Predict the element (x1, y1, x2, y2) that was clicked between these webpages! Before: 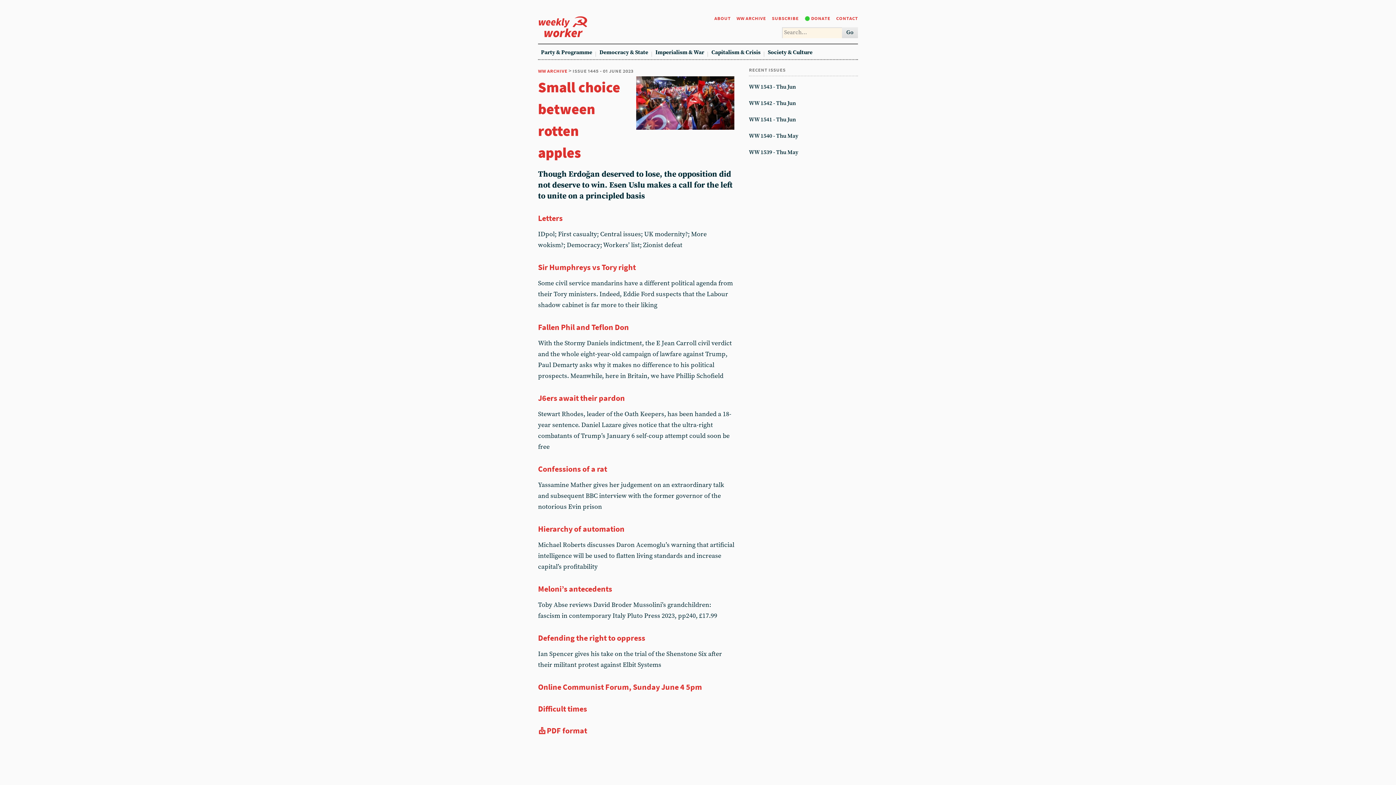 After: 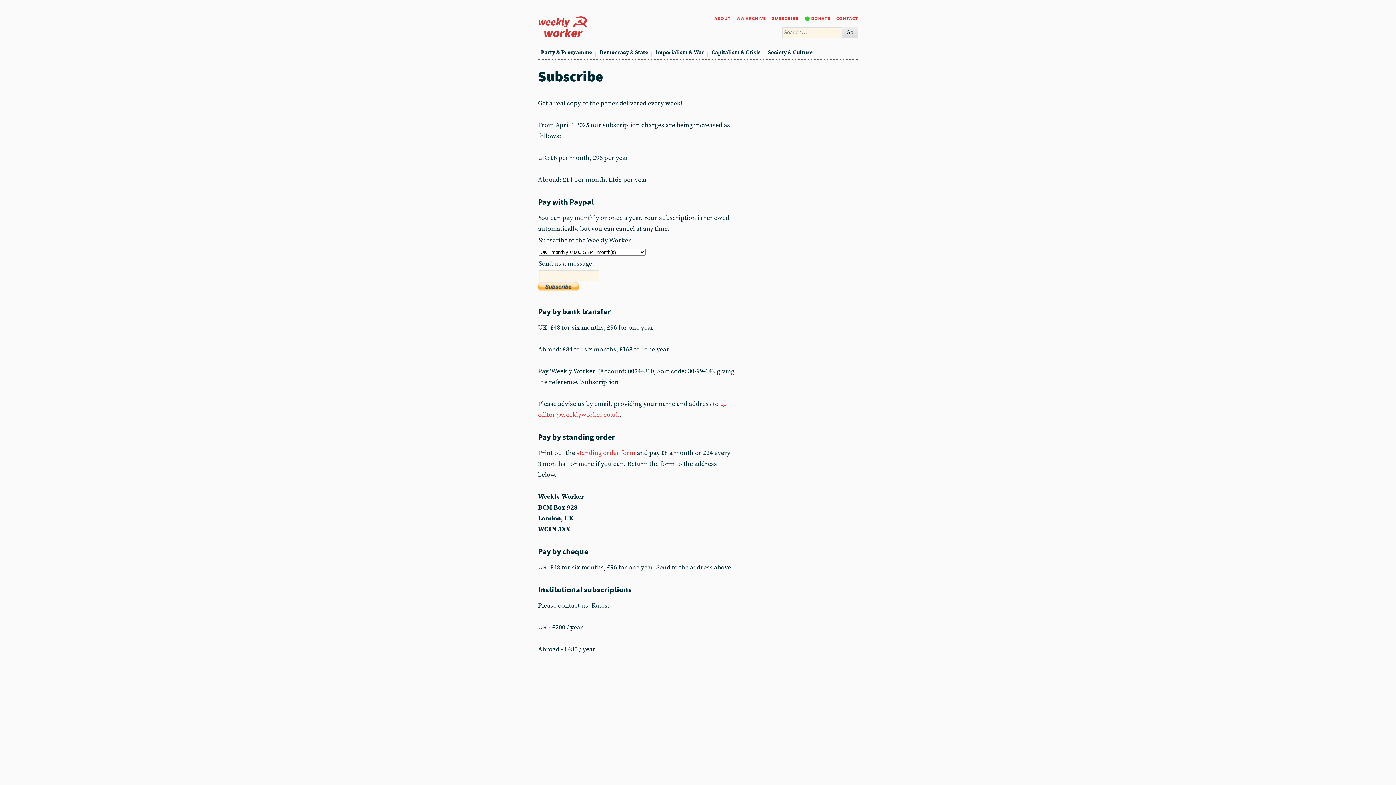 Action: label: subscribe bbox: (772, 12, 798, 23)